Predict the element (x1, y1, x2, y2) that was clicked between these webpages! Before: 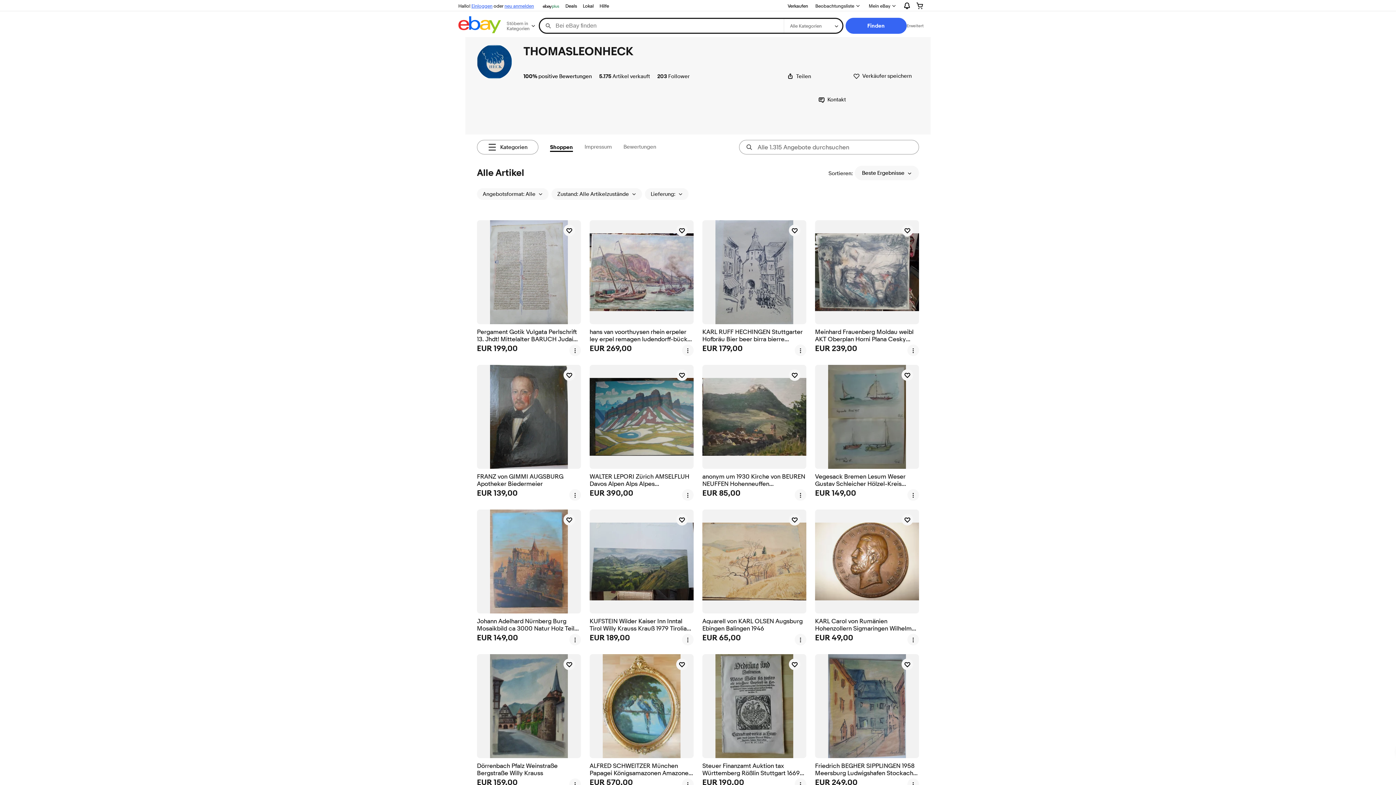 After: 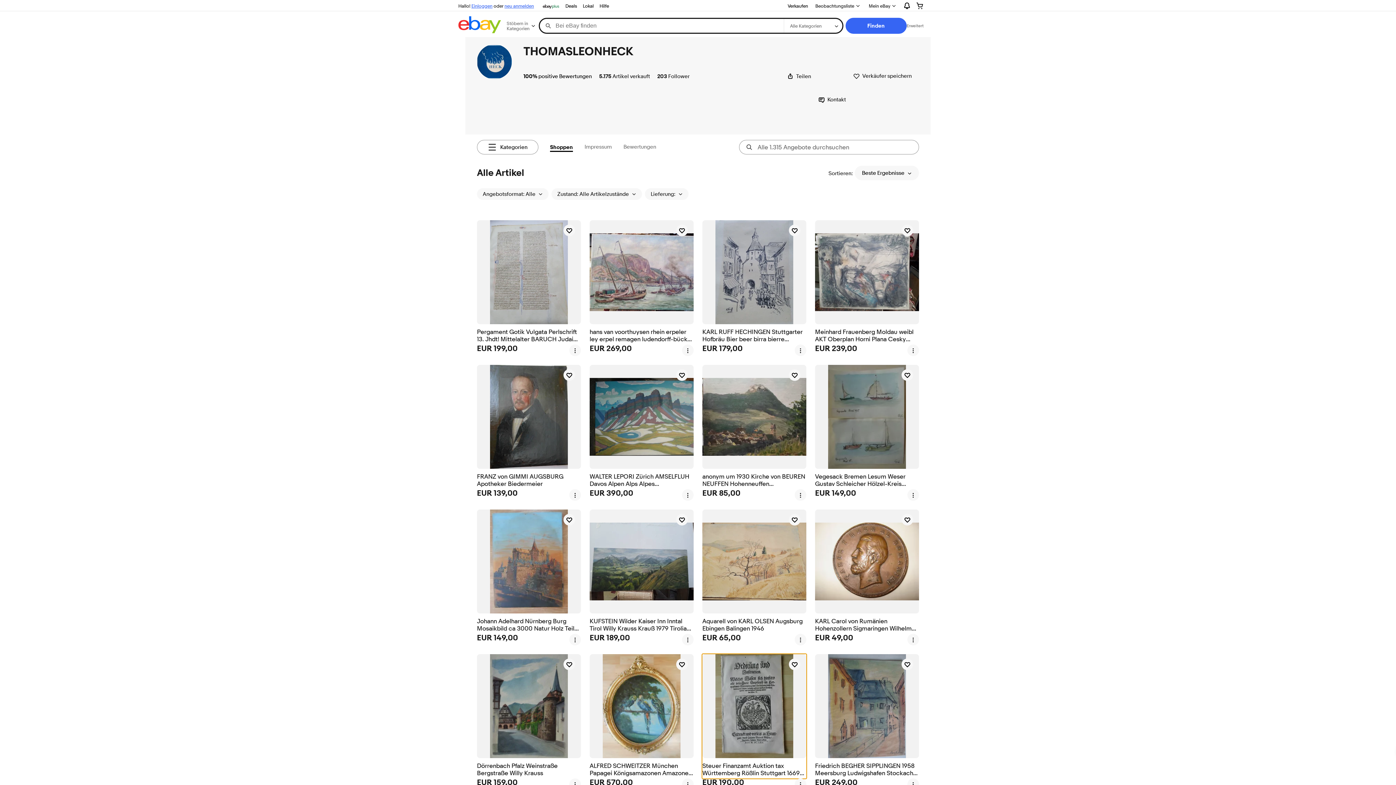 Action: label: Steuer Finanzamt Auktion tax Württemberg Rößlin Stuttgart 1669 Zehntscheuer bbox: (702, 654, 806, 778)